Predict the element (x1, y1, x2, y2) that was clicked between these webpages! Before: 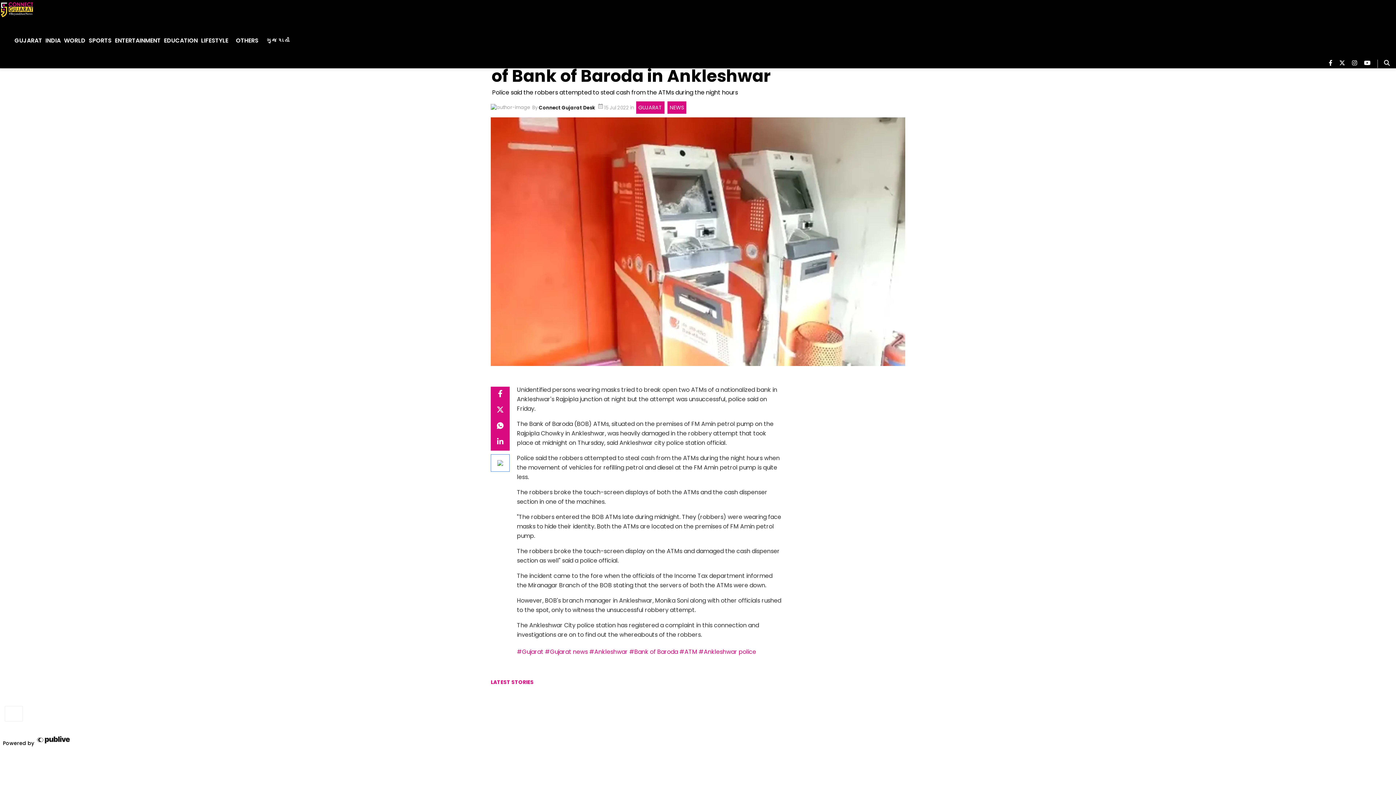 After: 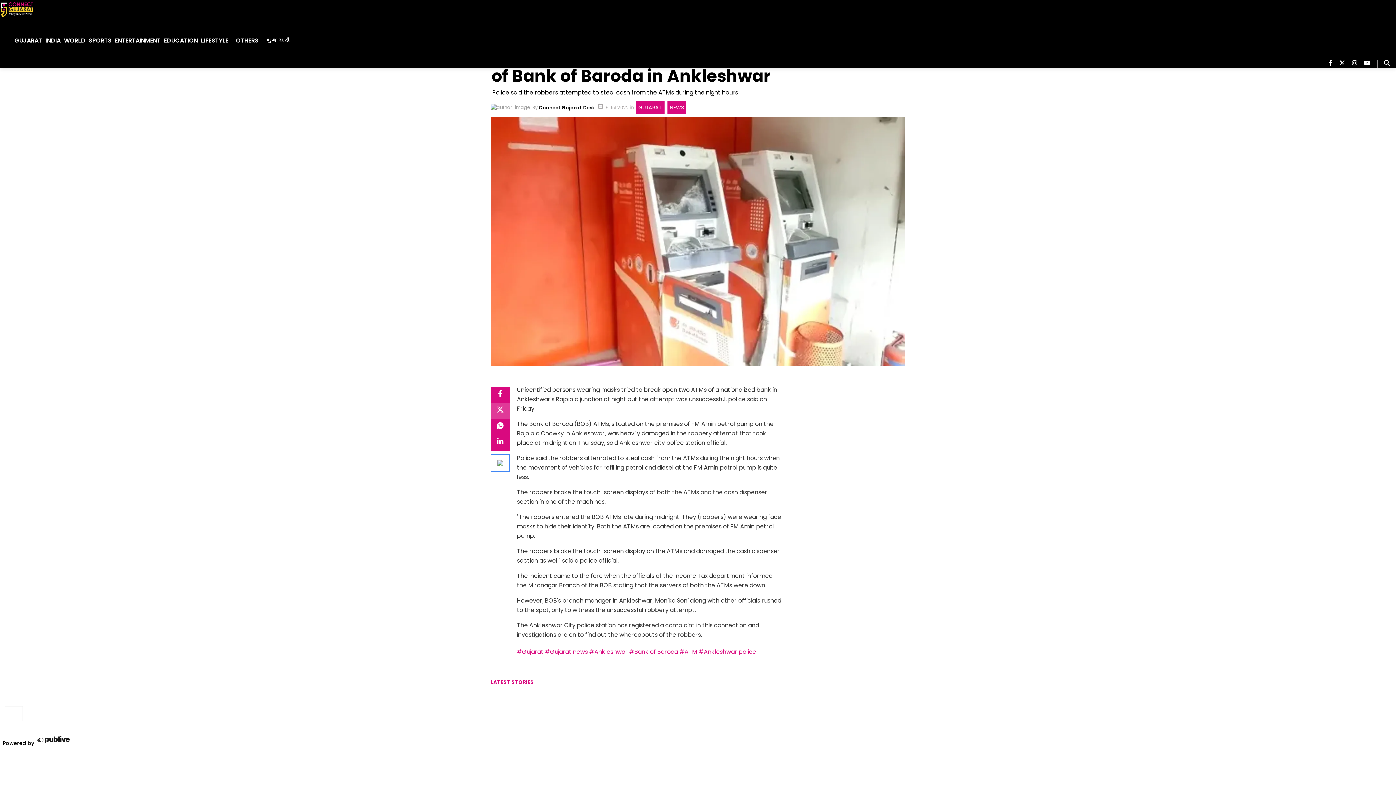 Action: label: twitter bbox: (490, 402, 509, 418)